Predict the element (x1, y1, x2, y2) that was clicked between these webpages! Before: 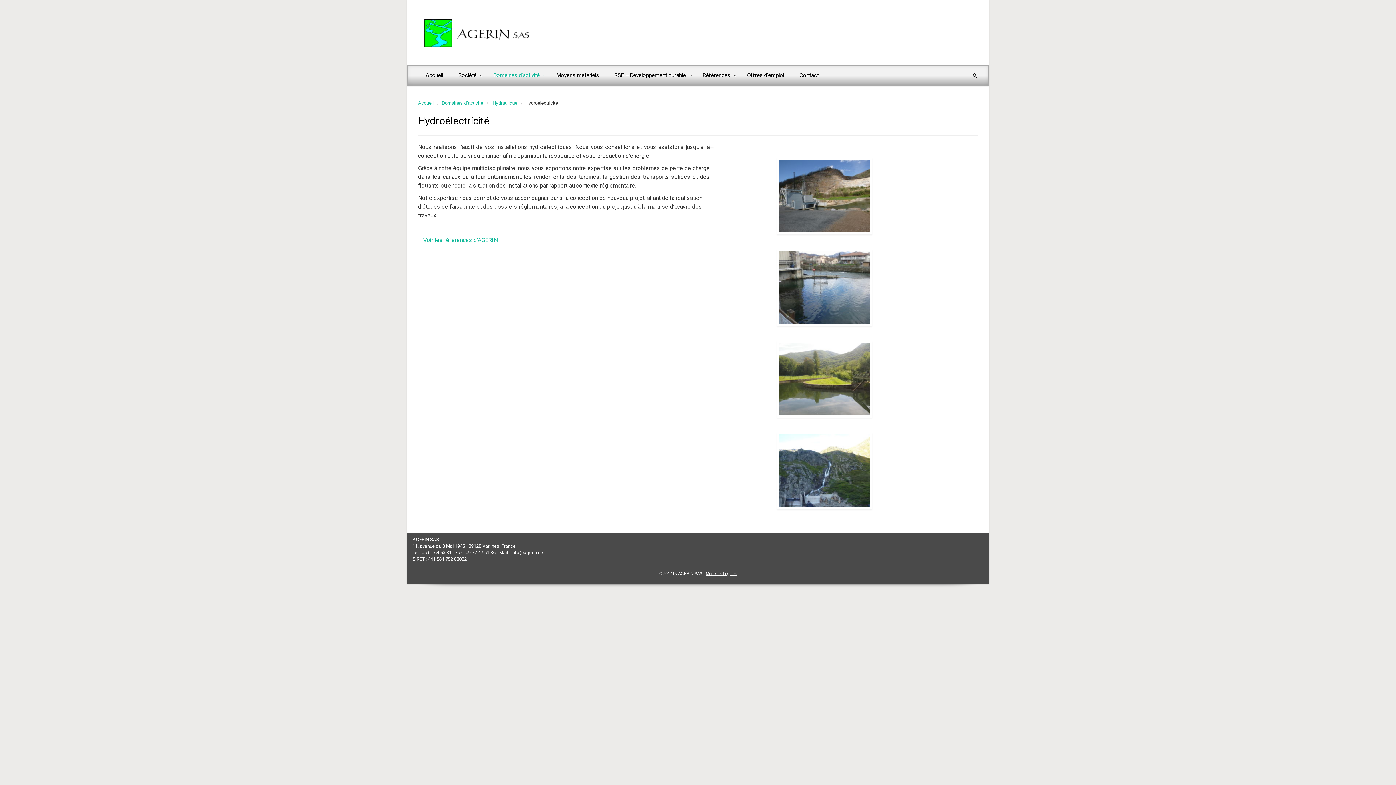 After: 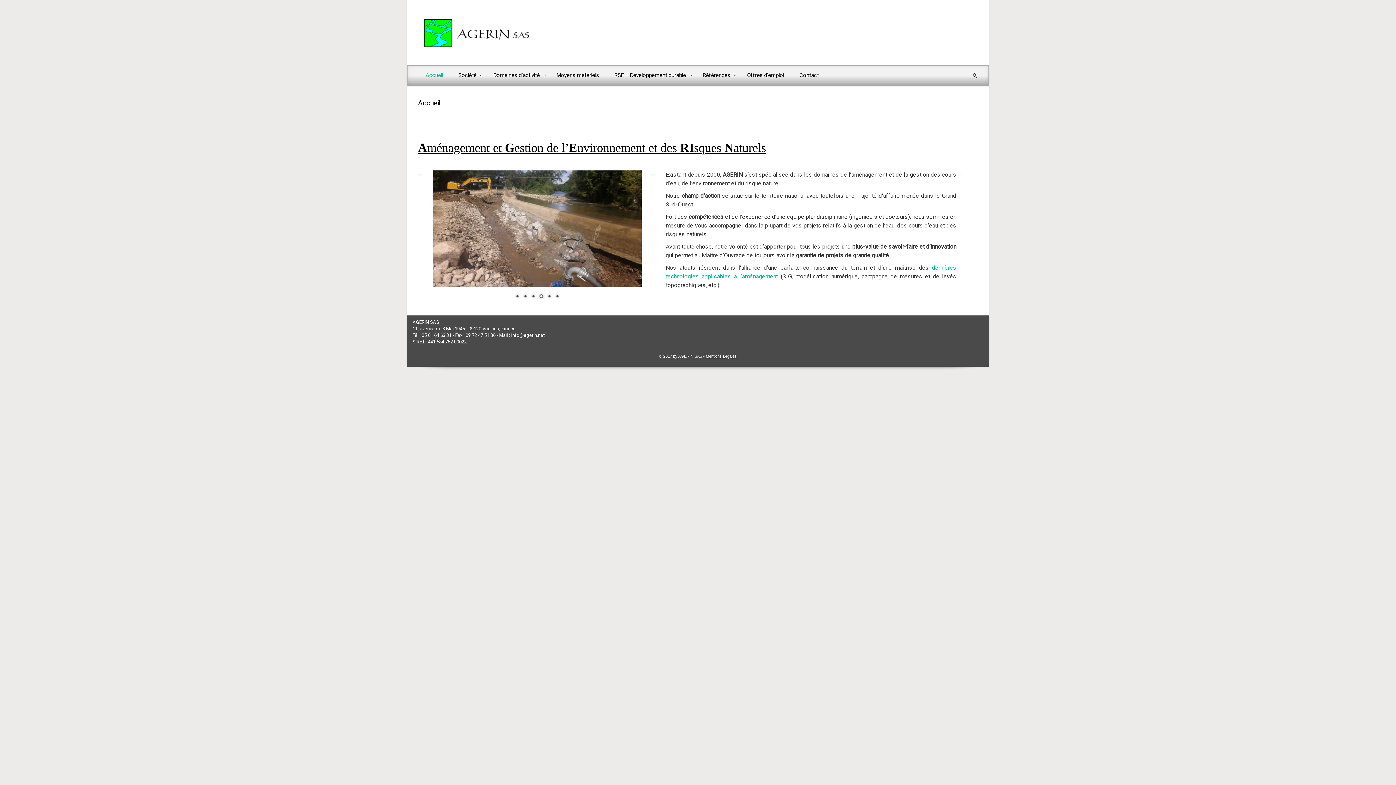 Action: label: Accueil bbox: (418, 100, 437, 105)